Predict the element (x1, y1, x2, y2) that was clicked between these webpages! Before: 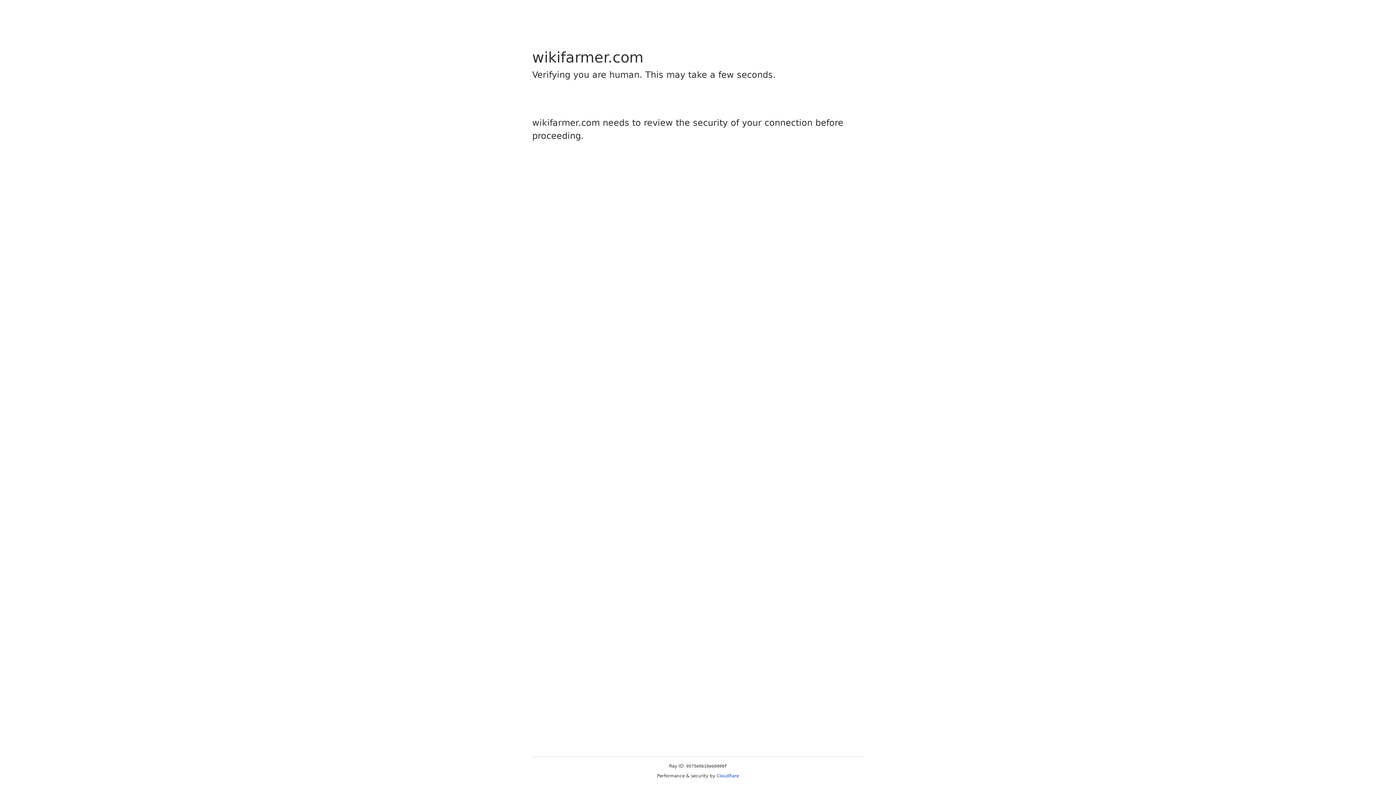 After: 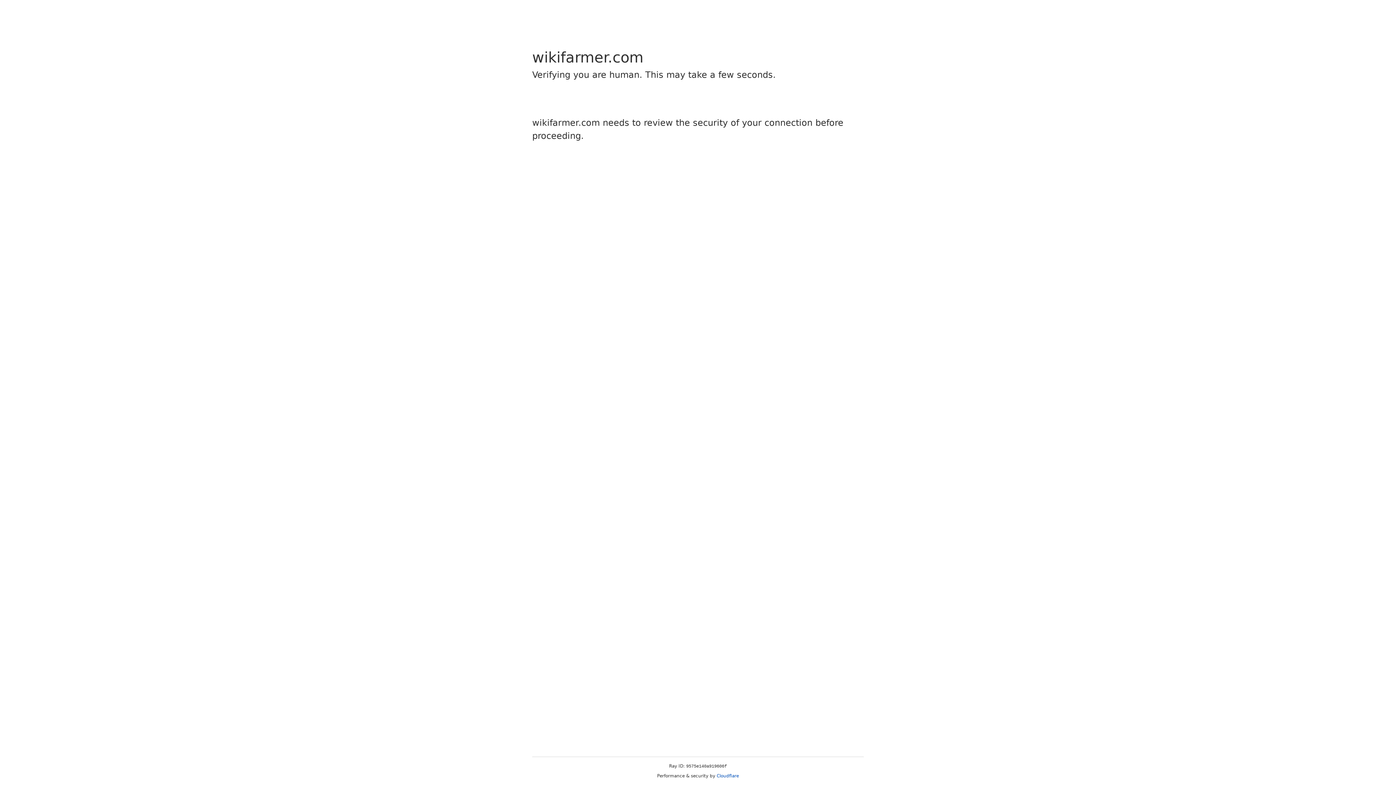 Action: label: Cloudflare bbox: (716, 773, 739, 778)